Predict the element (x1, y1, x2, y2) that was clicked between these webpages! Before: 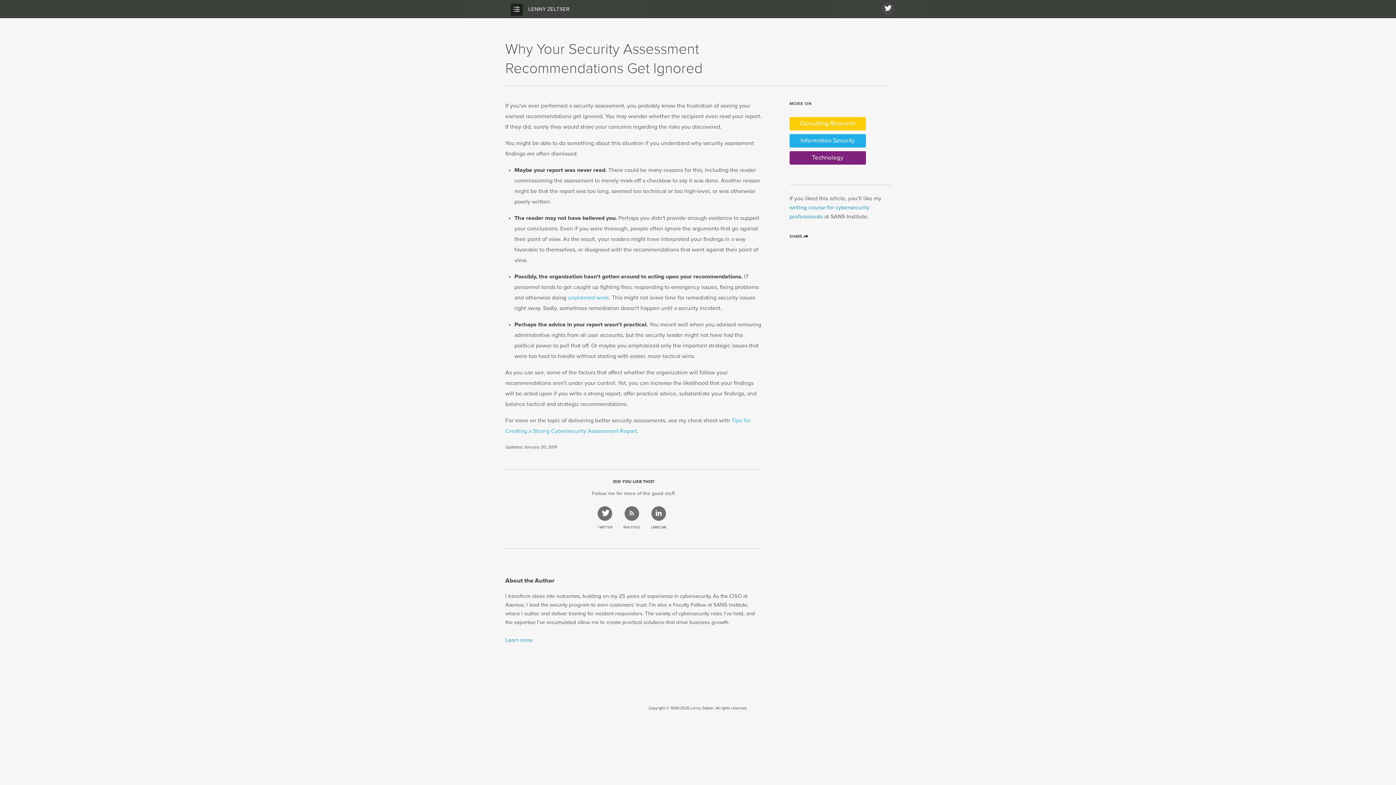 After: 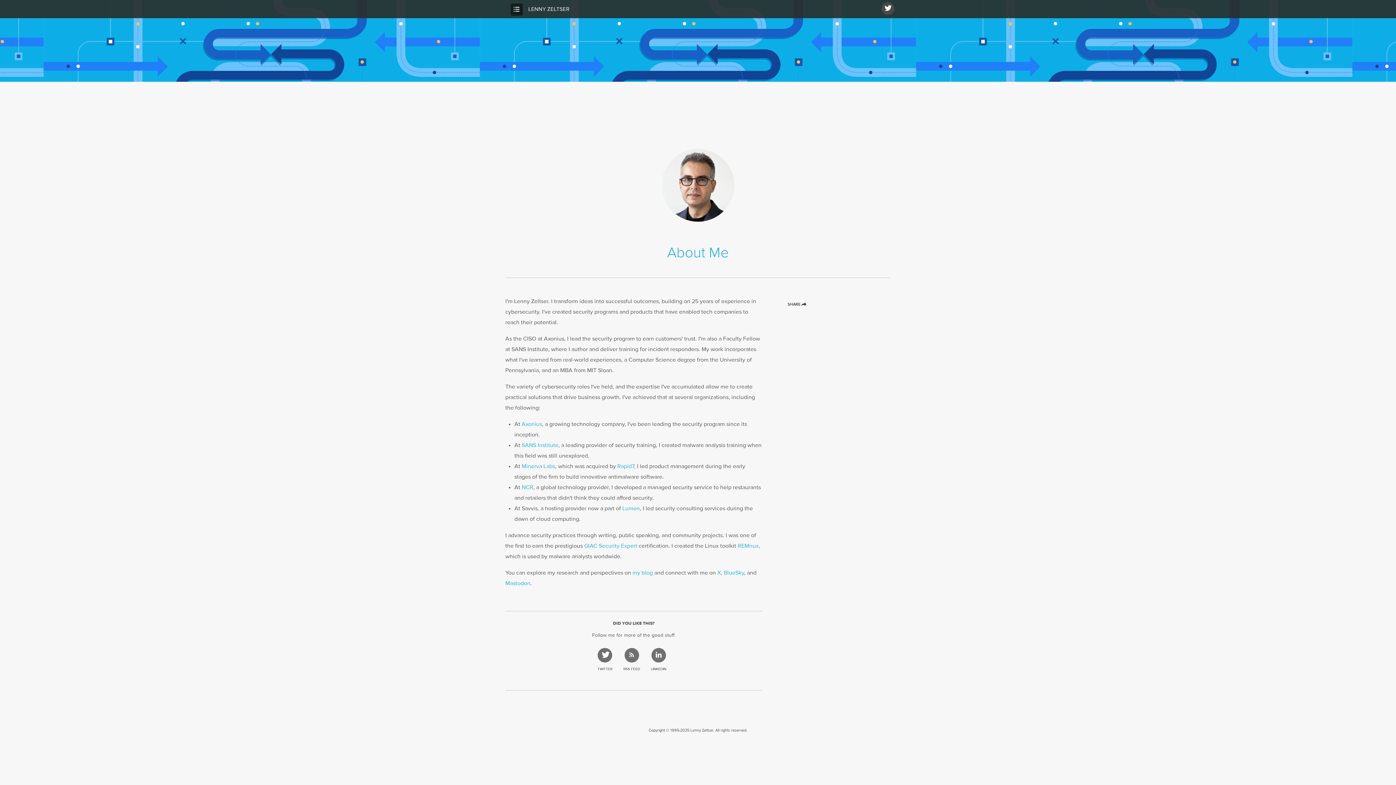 Action: label: Learn more bbox: (505, 637, 532, 643)